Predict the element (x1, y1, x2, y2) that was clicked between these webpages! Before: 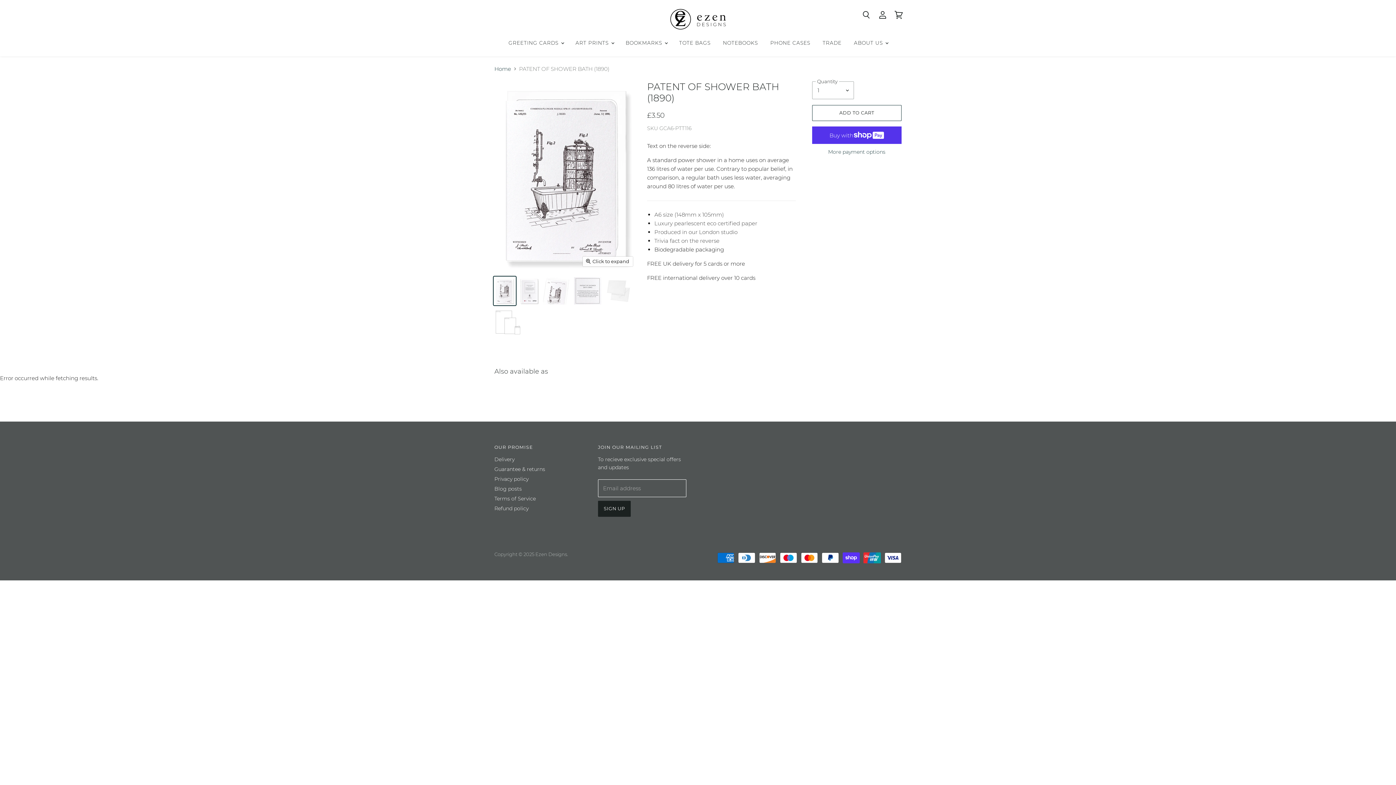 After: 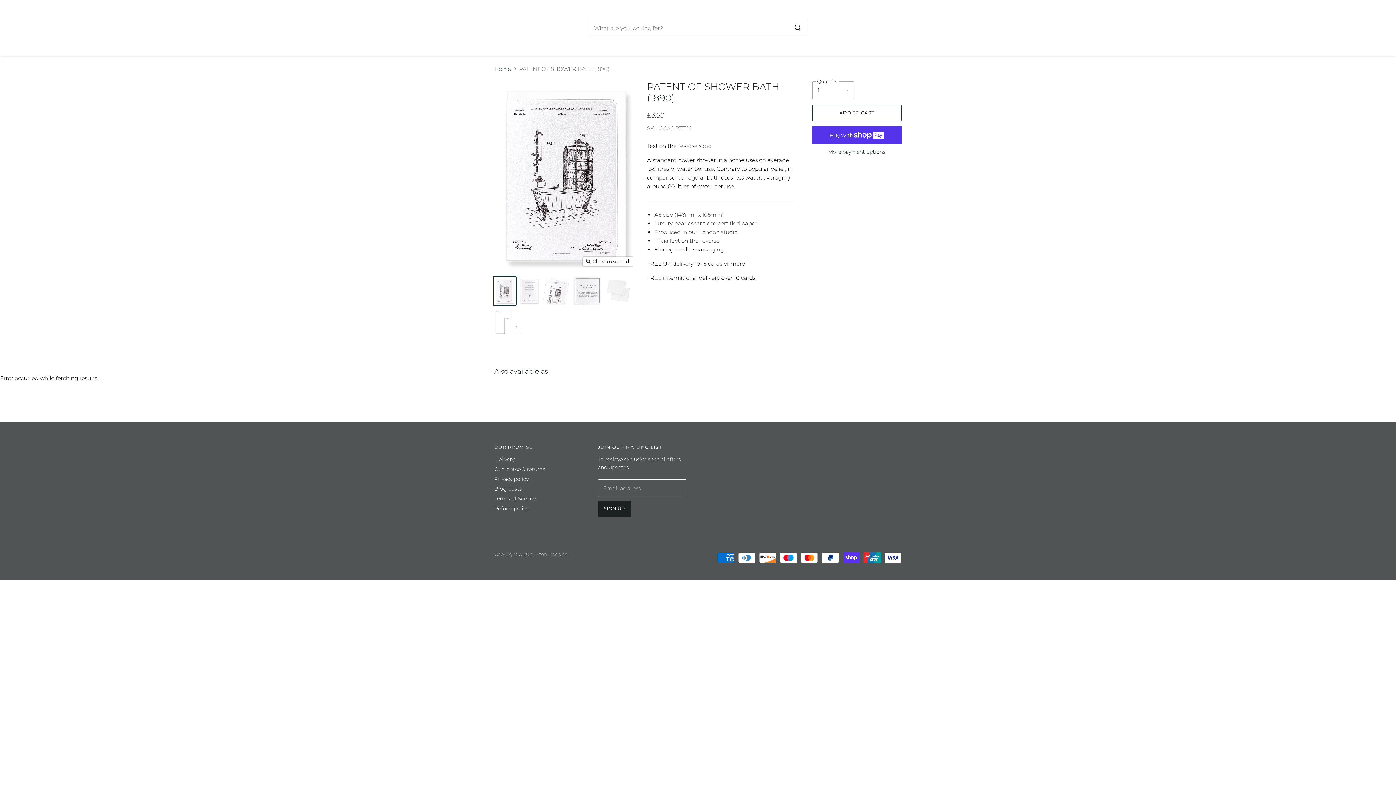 Action: bbox: (857, 6, 874, 23) label: Search